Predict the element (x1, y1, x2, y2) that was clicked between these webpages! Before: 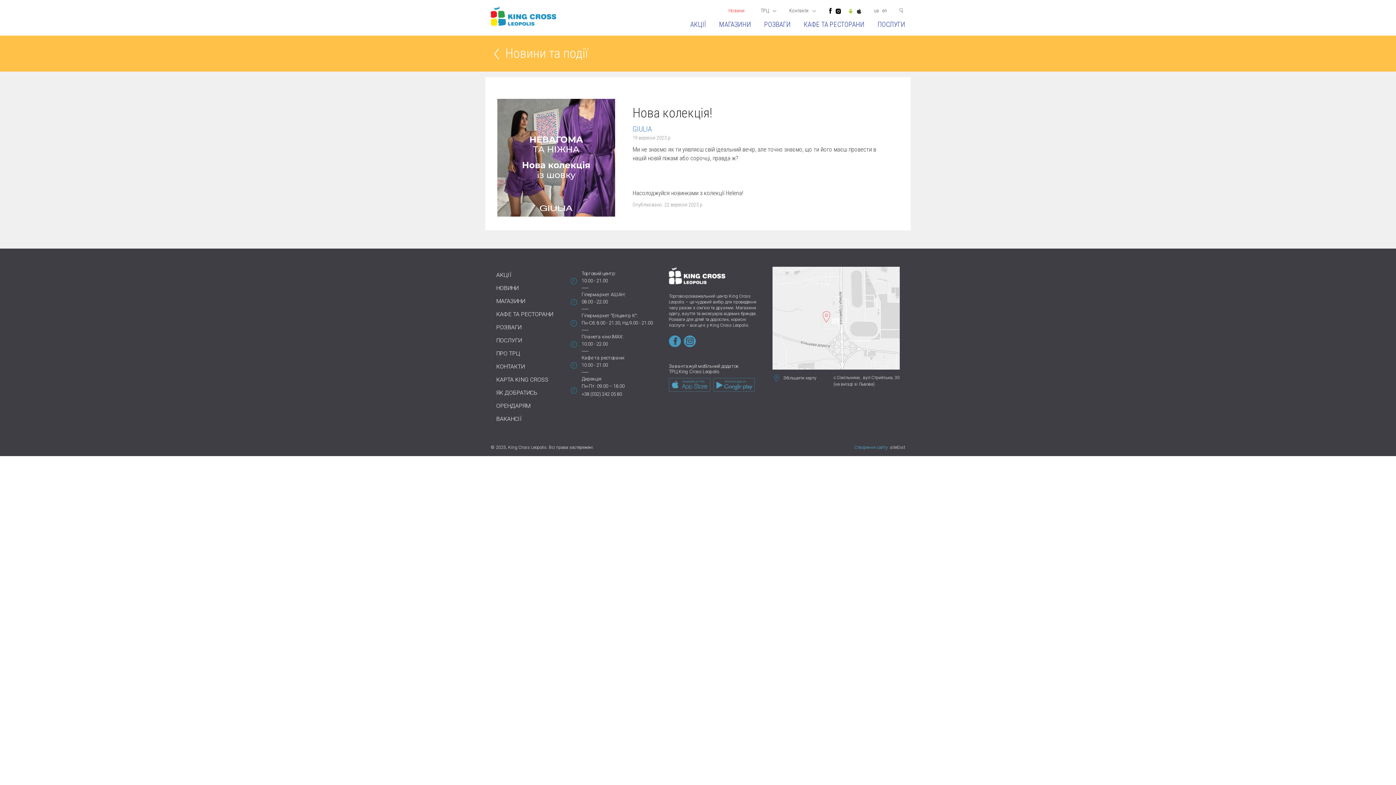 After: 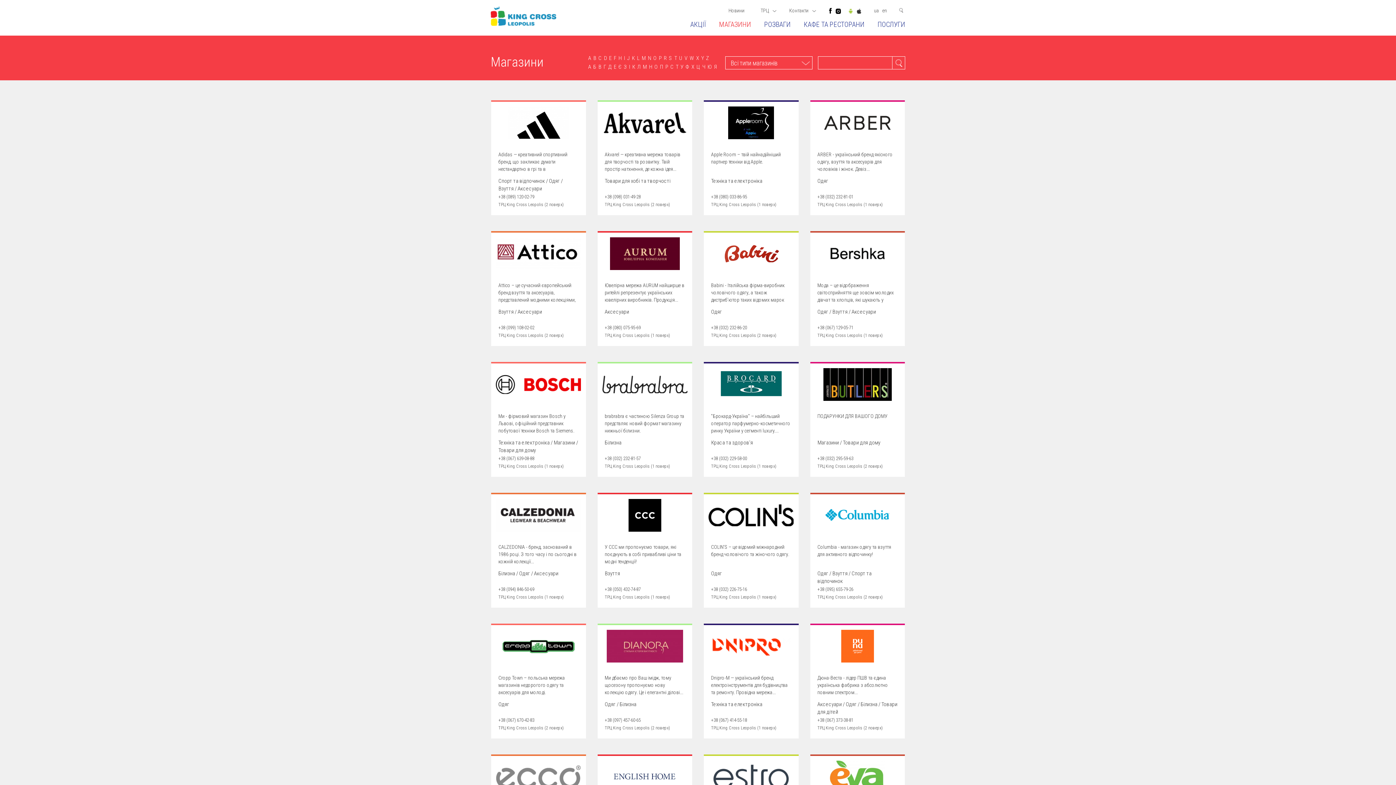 Action: bbox: (496, 297, 525, 304) label: МАГАЗИНИ